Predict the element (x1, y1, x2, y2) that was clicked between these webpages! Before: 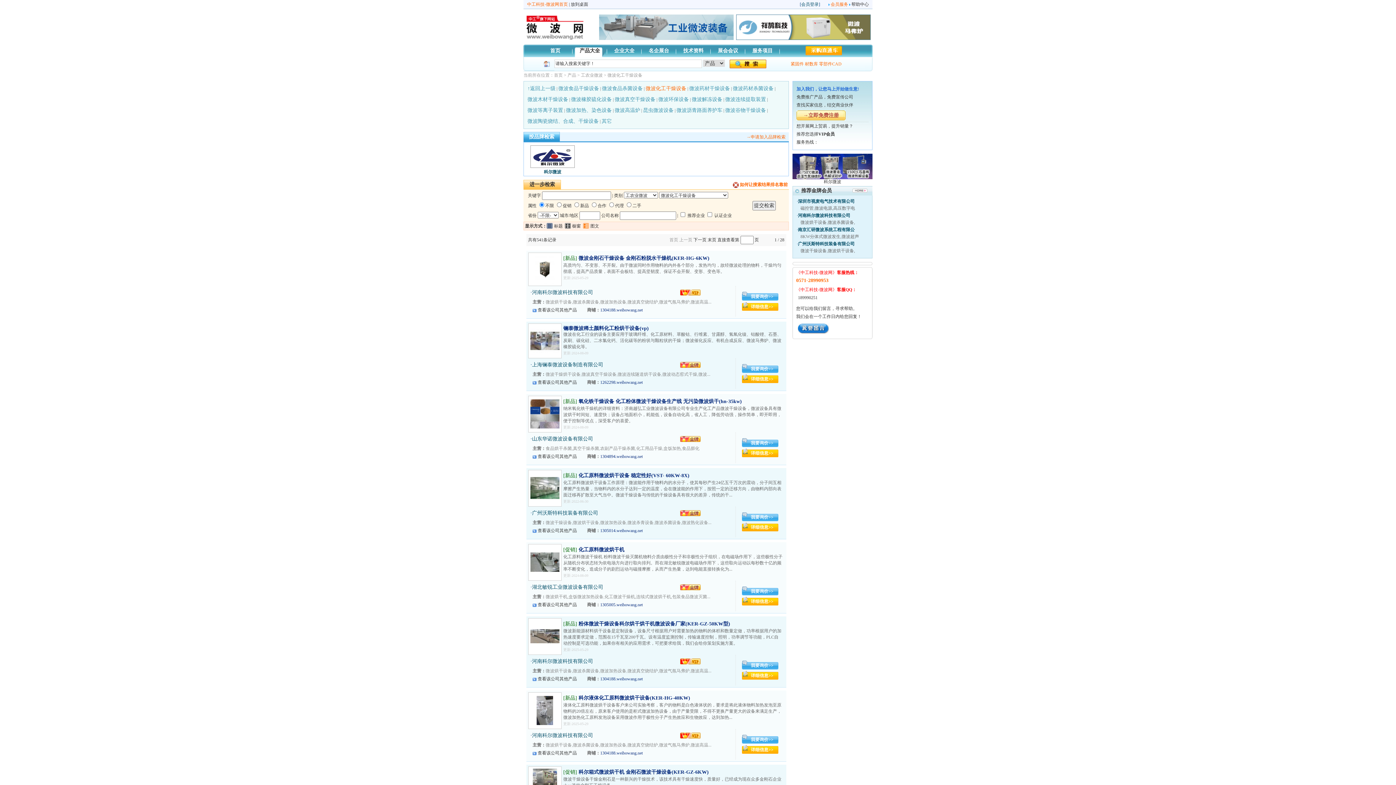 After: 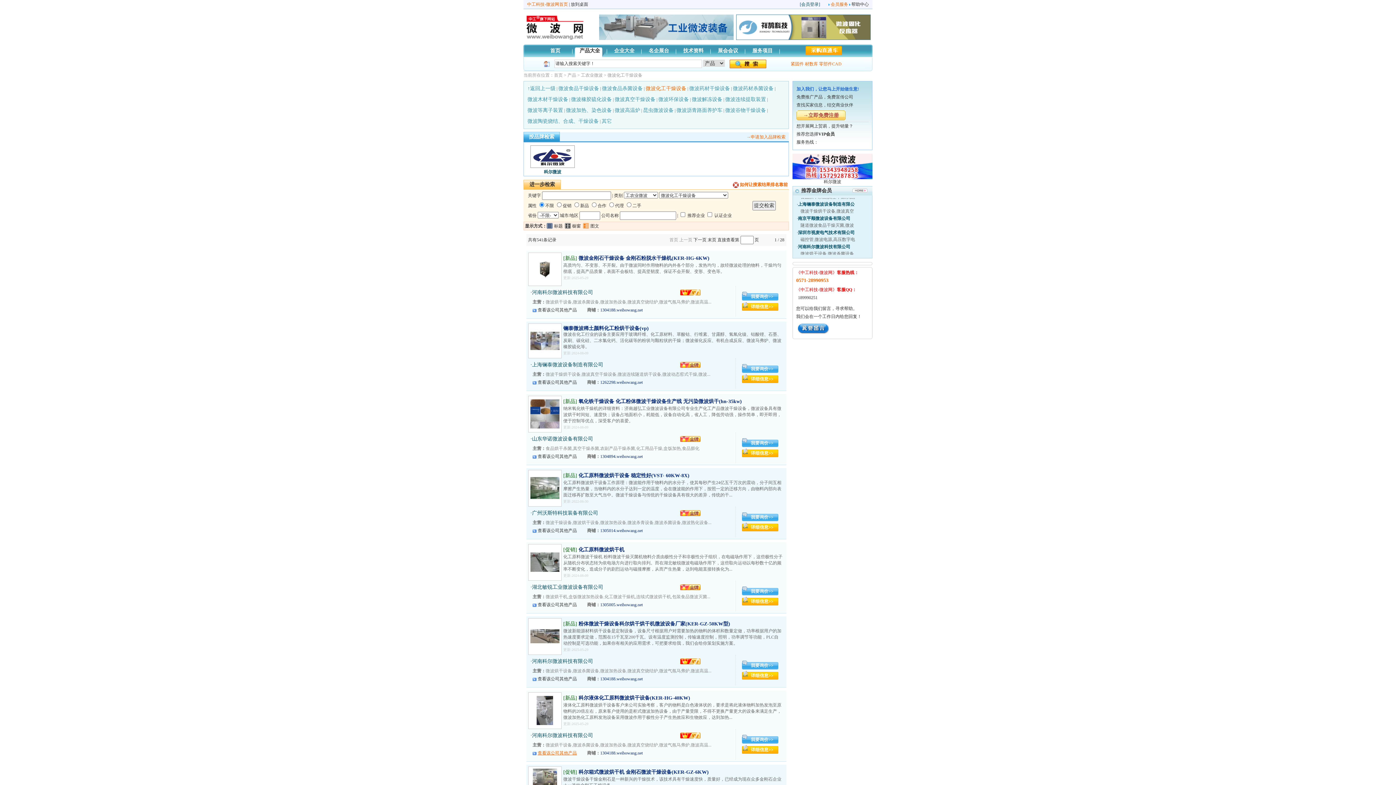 Action: label: 查看该公司其他产品 bbox: (537, 750, 577, 756)